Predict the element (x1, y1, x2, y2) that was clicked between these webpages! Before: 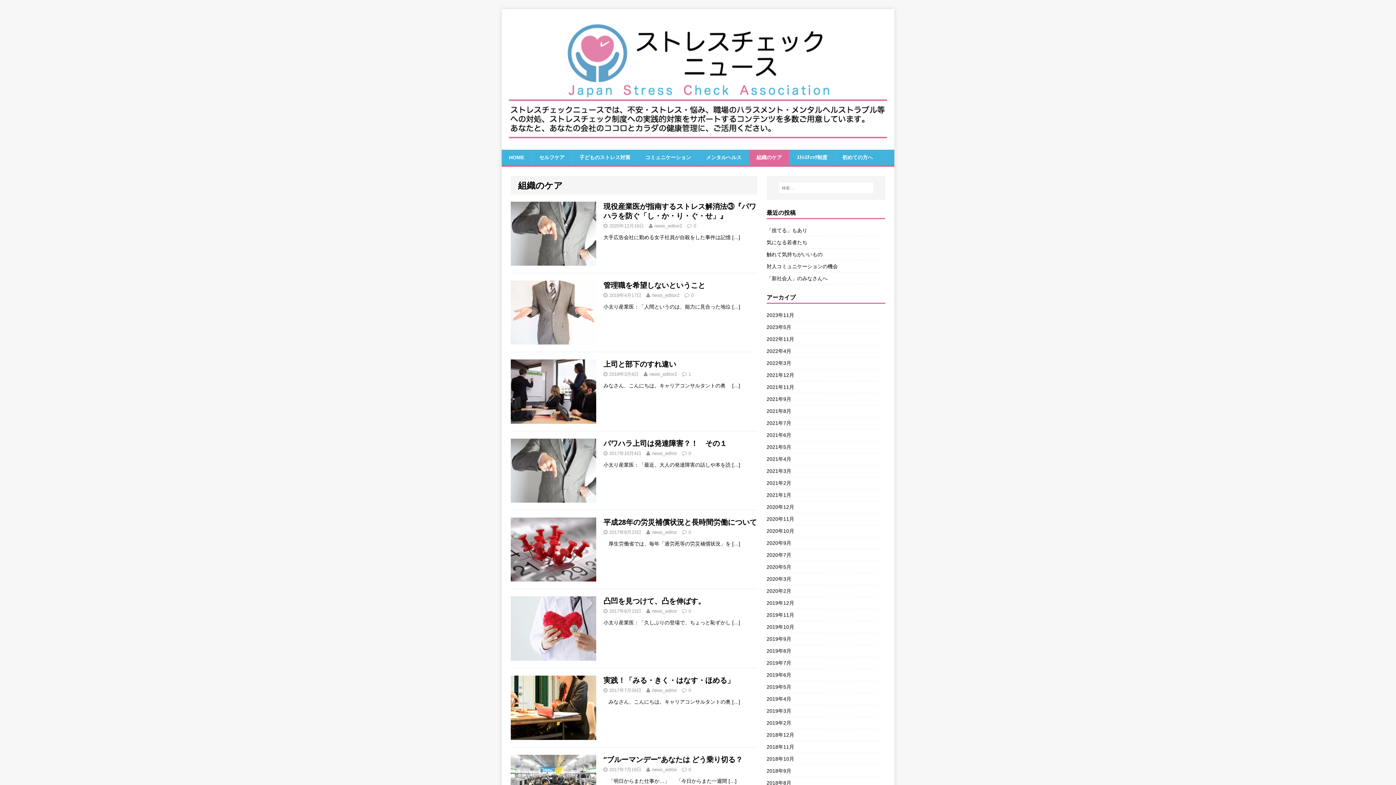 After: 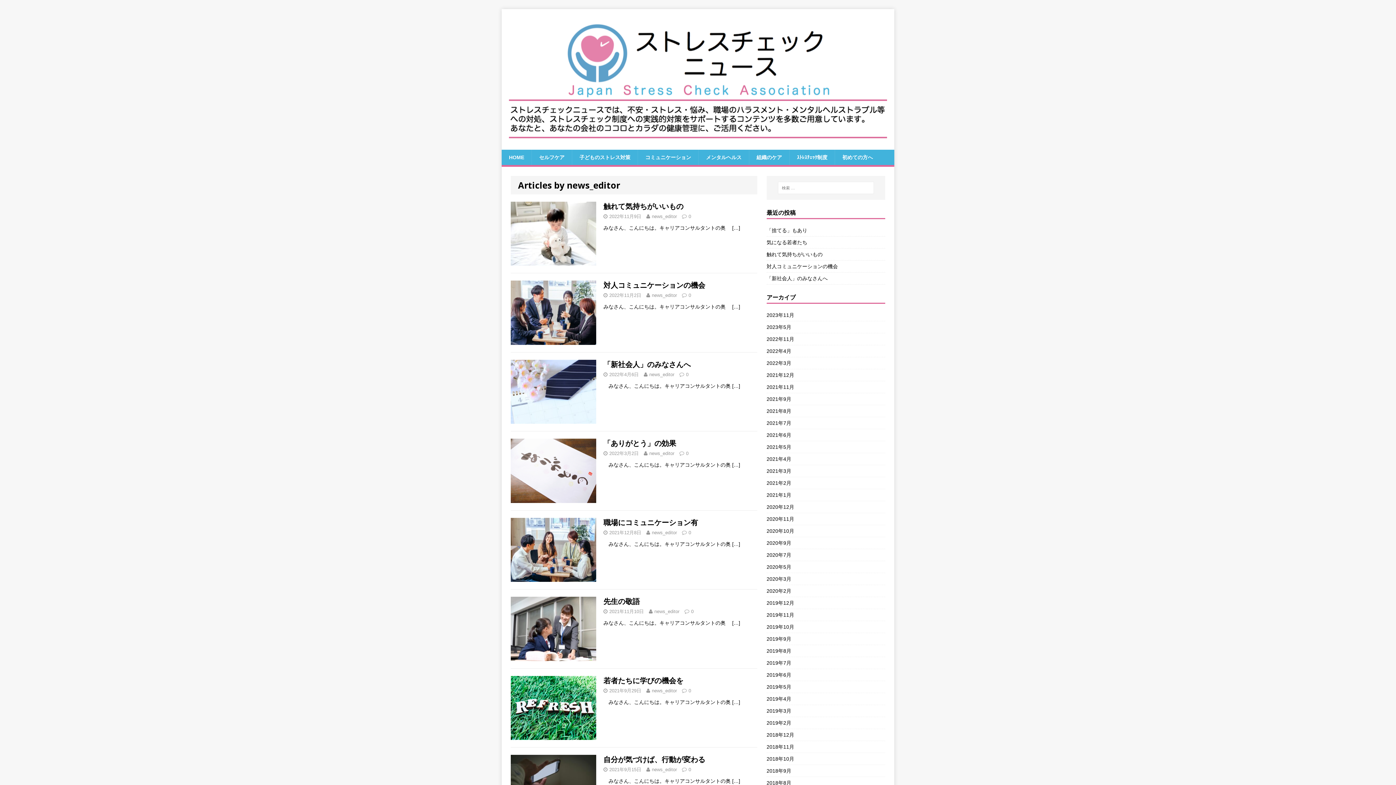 Action: label: news_editor bbox: (652, 450, 677, 456)